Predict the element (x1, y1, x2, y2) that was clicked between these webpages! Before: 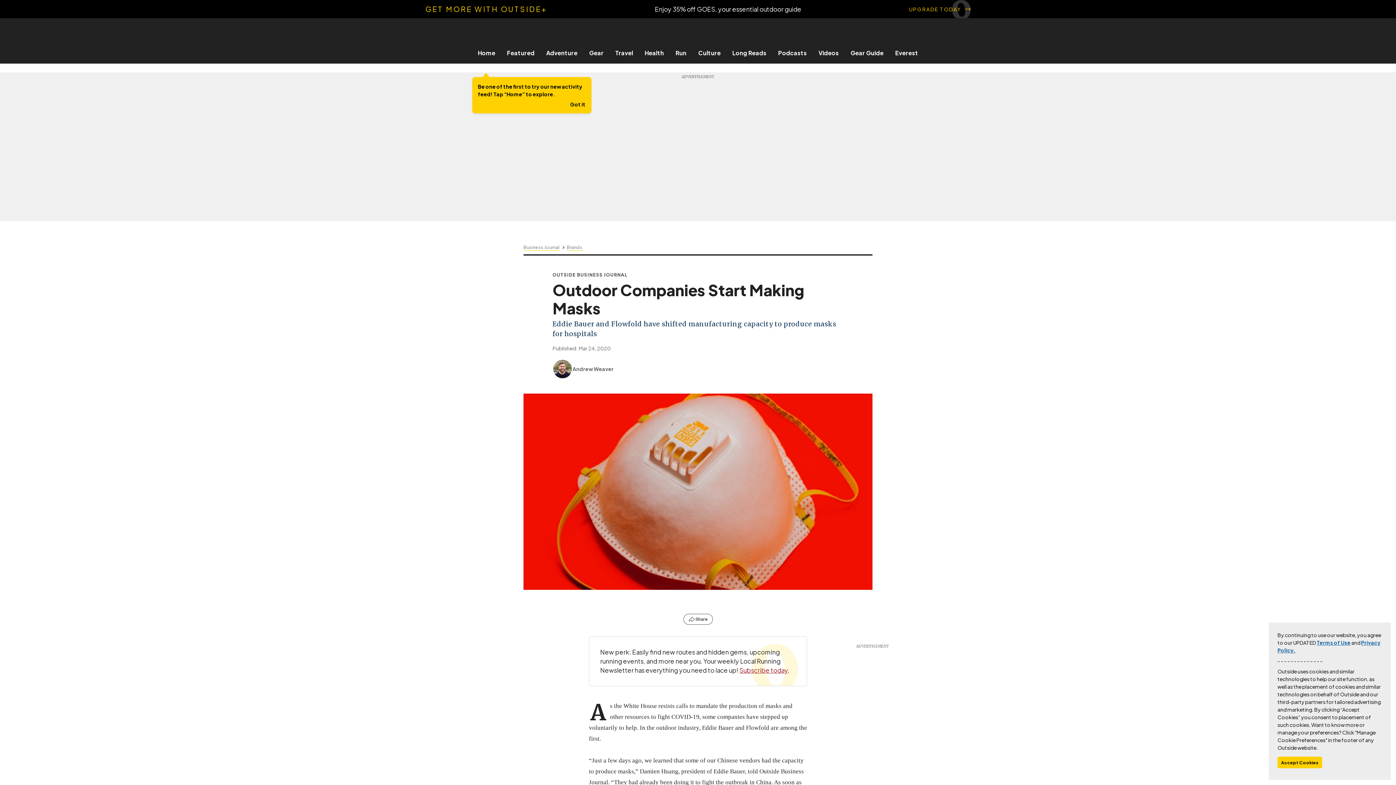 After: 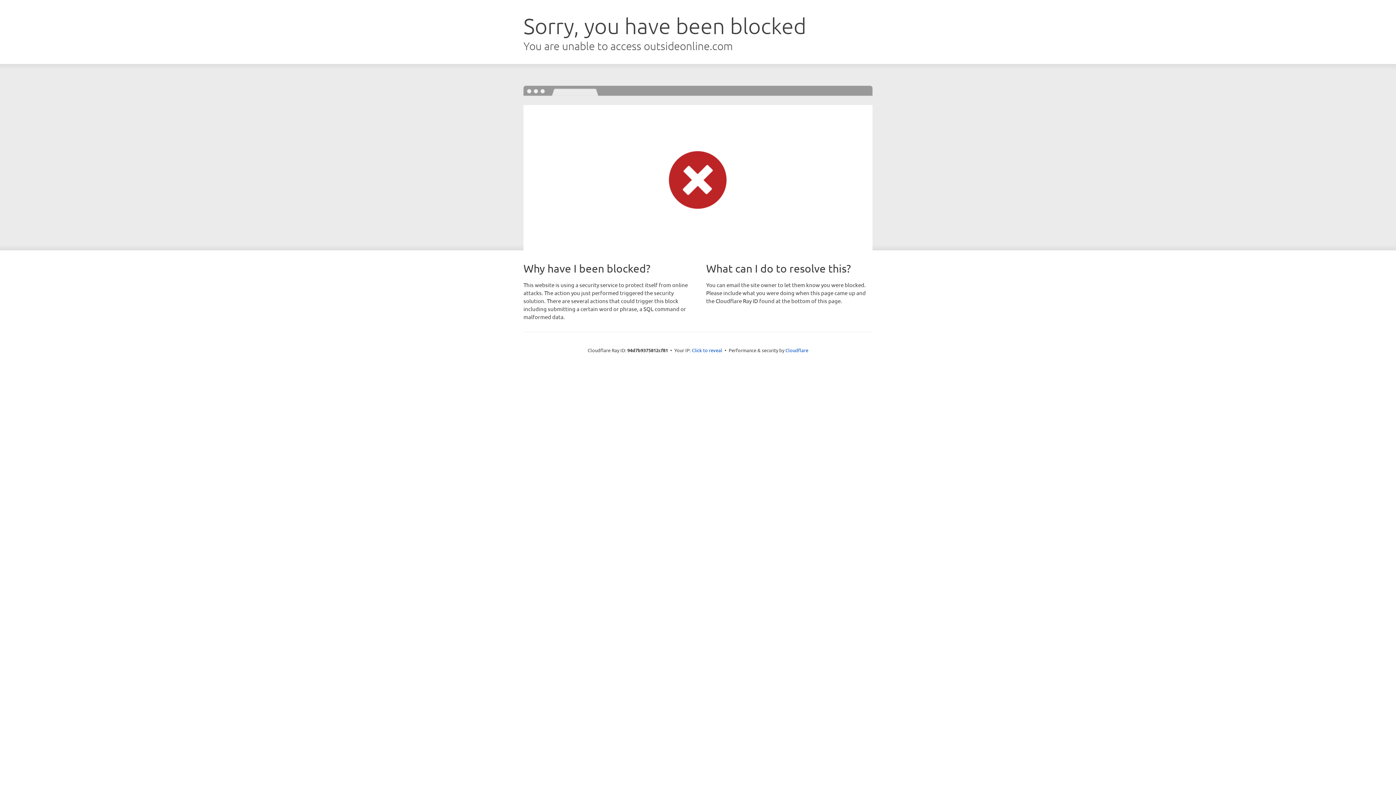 Action: label: Travel bbox: (609, 49, 639, 56)